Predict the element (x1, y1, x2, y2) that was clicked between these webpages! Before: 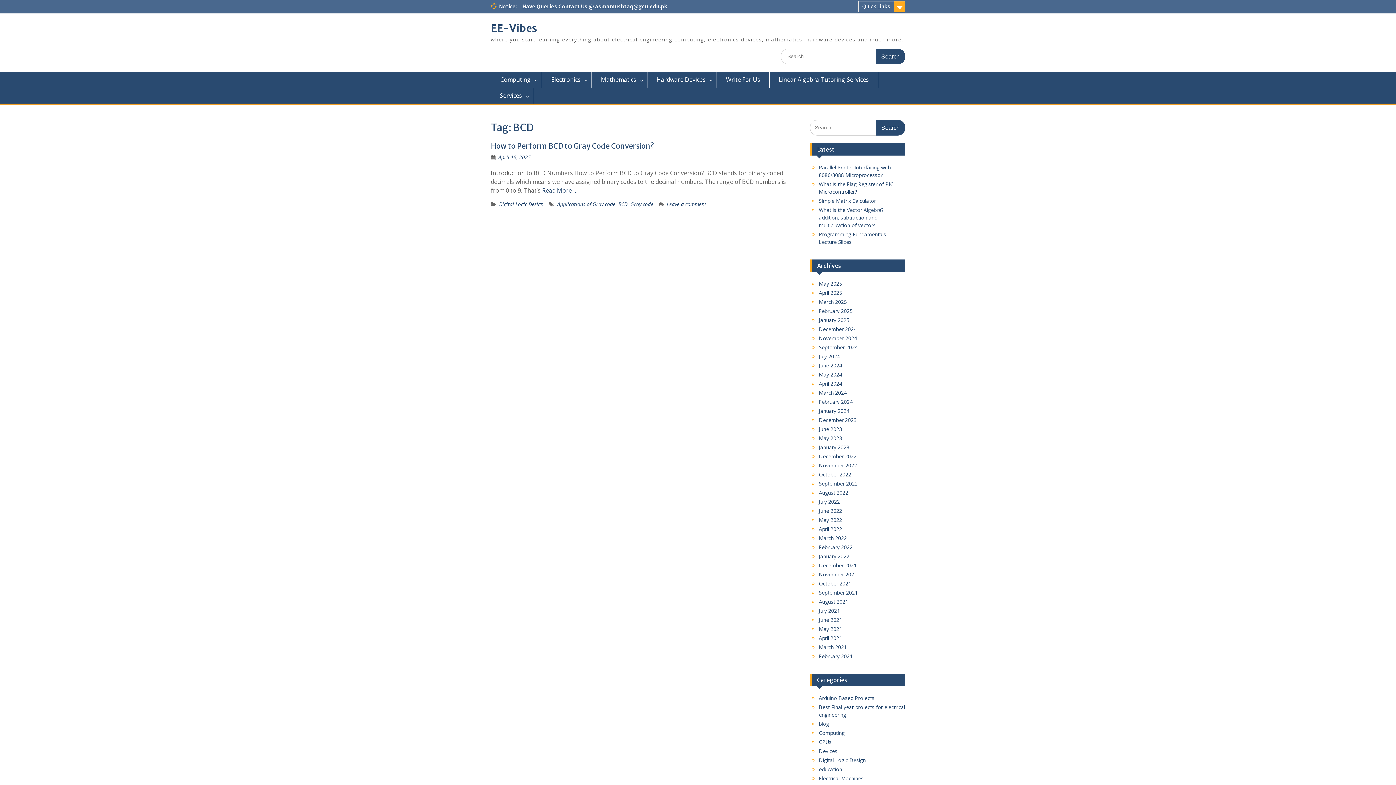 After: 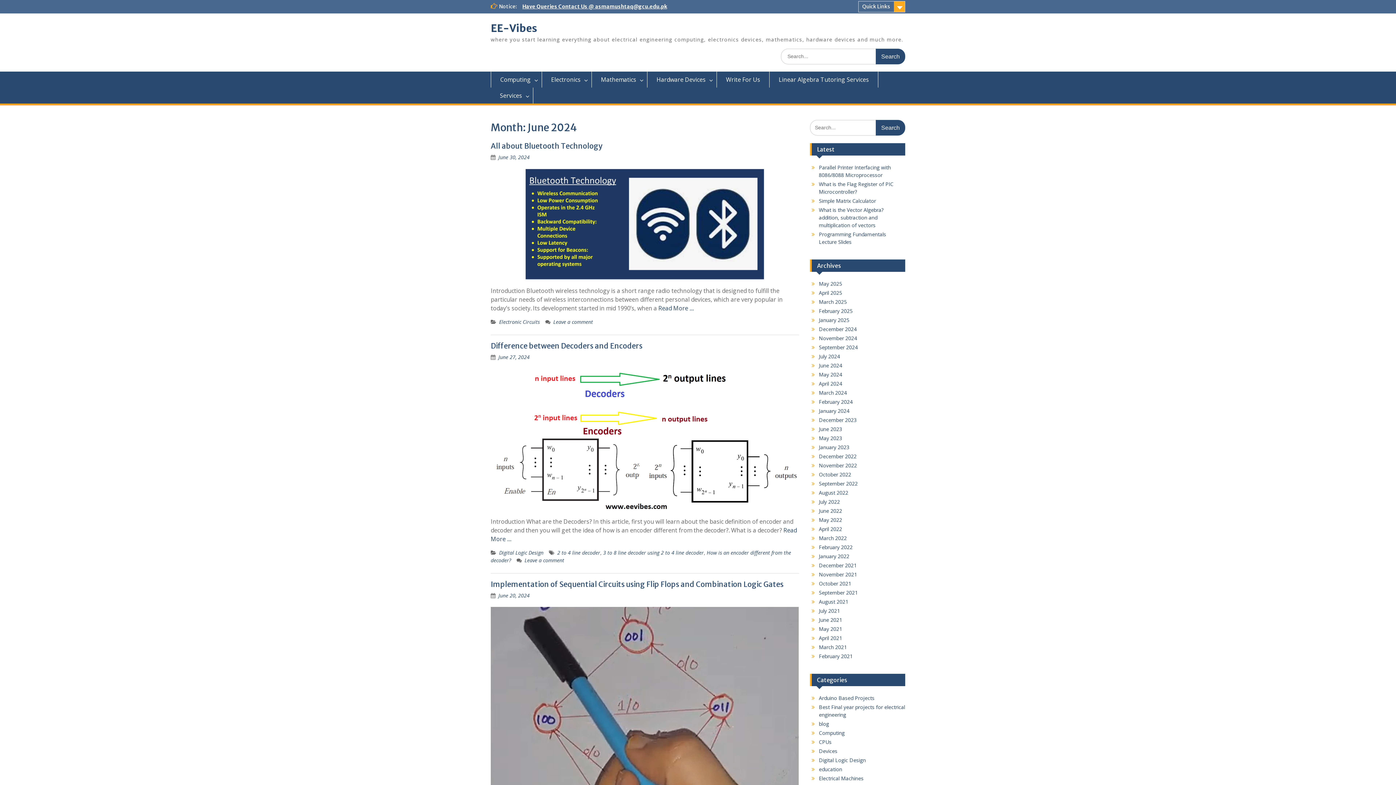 Action: bbox: (819, 362, 842, 369) label: June 2024